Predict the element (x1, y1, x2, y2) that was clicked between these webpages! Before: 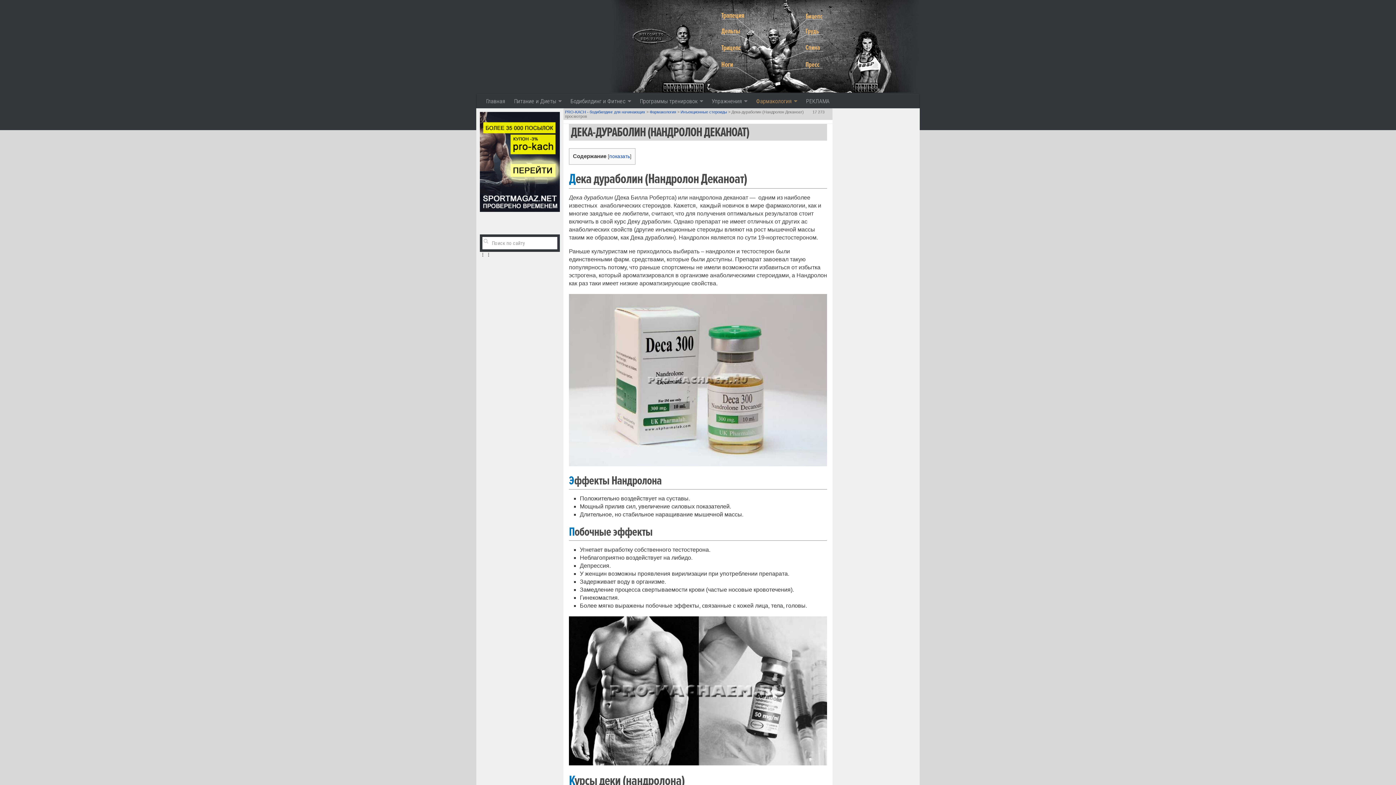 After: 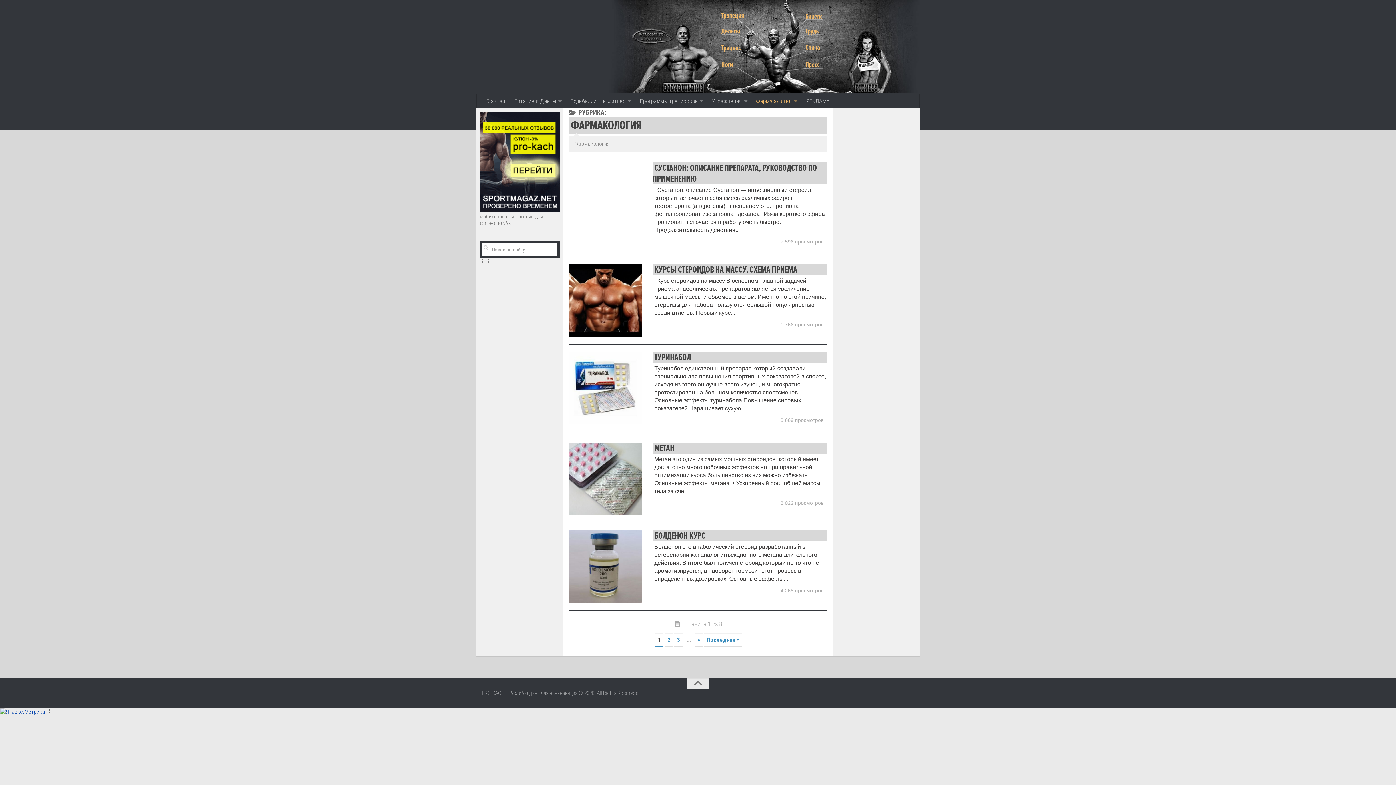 Action: bbox: (752, 94, 801, 108) label: Фармакология